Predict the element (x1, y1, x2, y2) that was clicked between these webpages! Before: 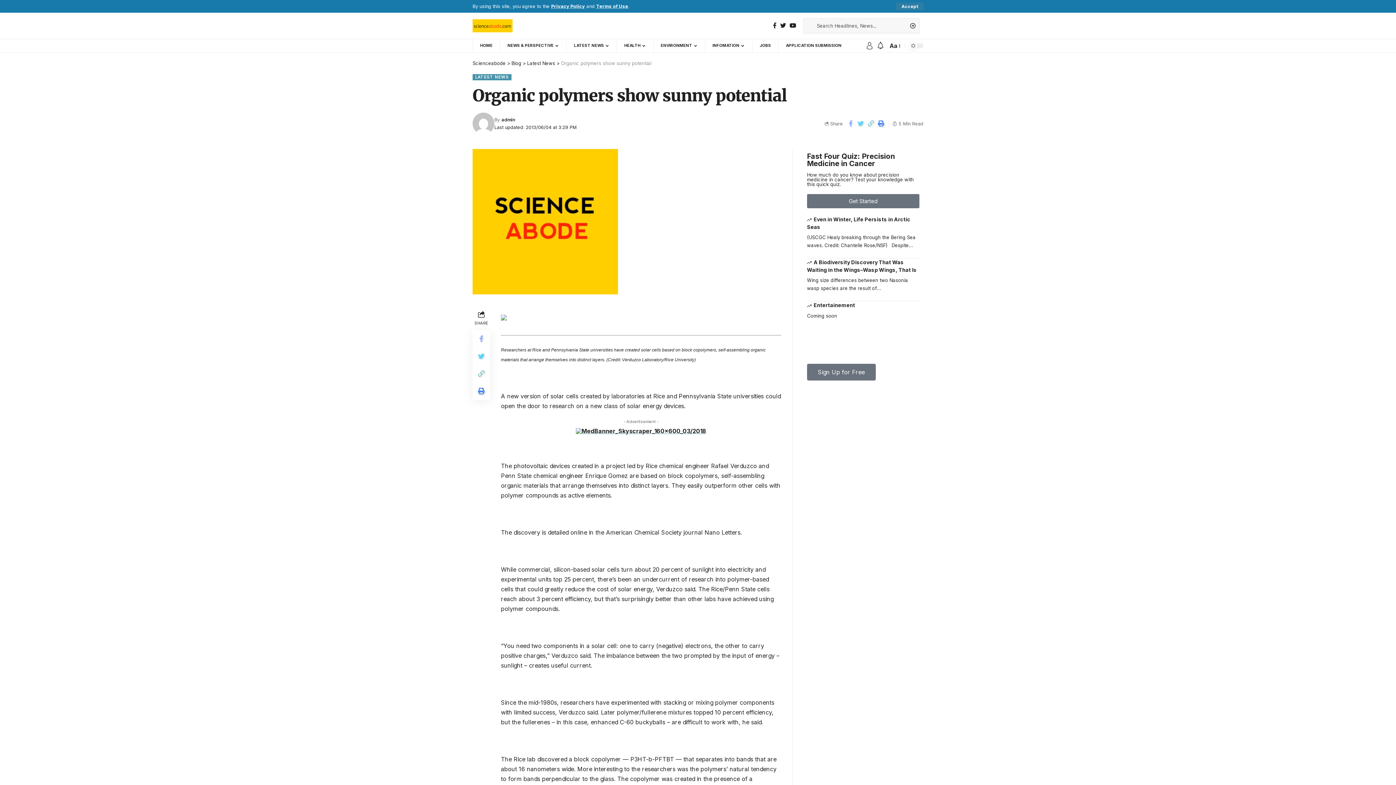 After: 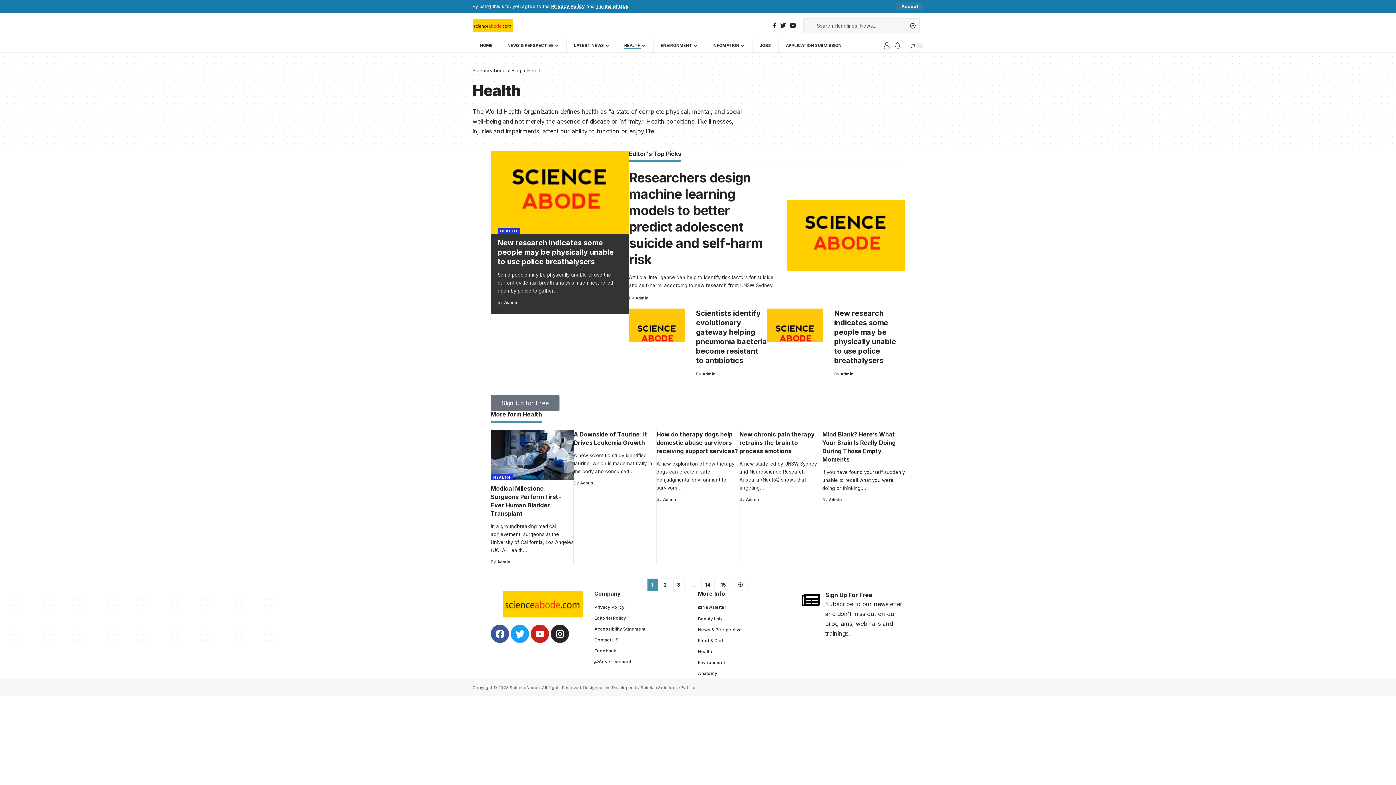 Action: bbox: (616, 38, 653, 52) label: HEALTH